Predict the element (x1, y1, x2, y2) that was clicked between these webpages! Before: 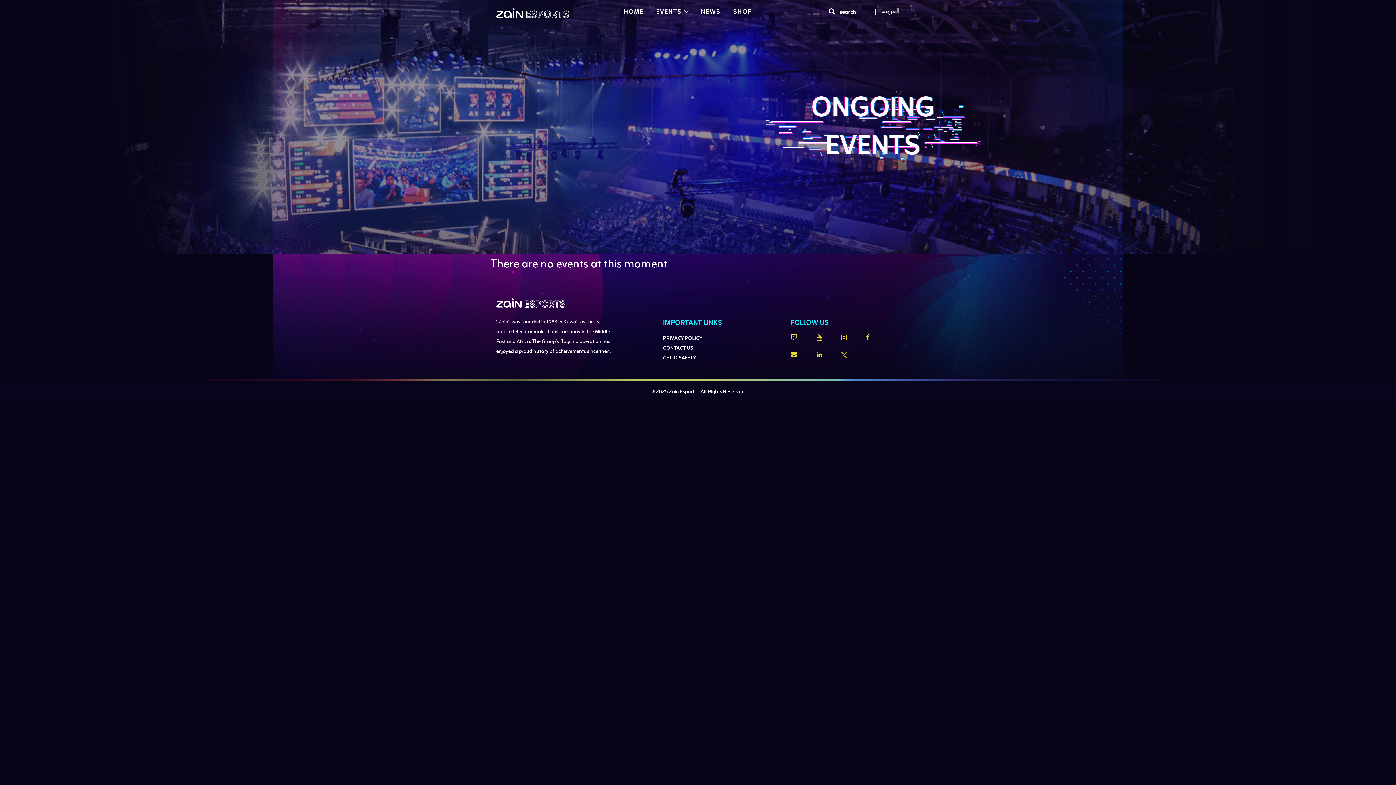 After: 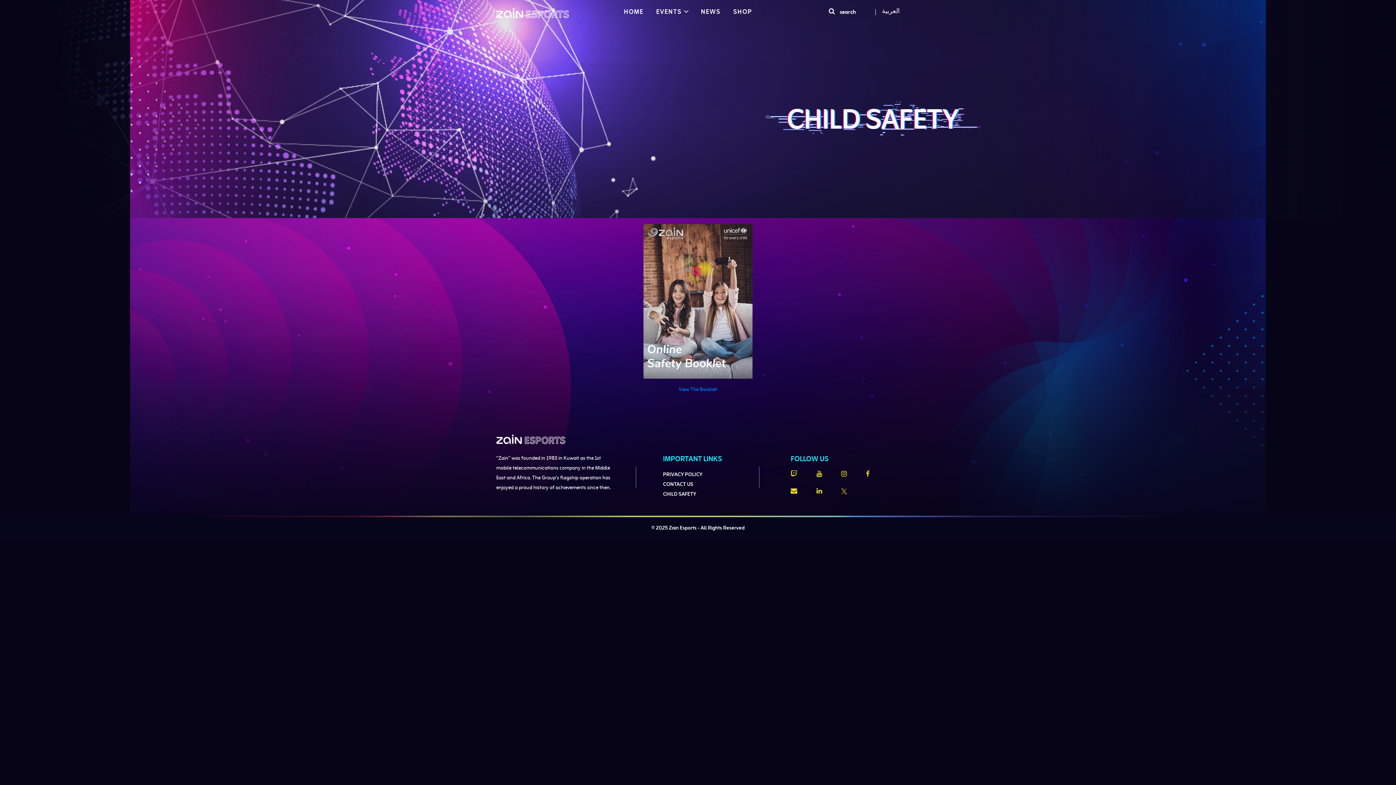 Action: bbox: (663, 354, 696, 360) label: CHILD SAFETY